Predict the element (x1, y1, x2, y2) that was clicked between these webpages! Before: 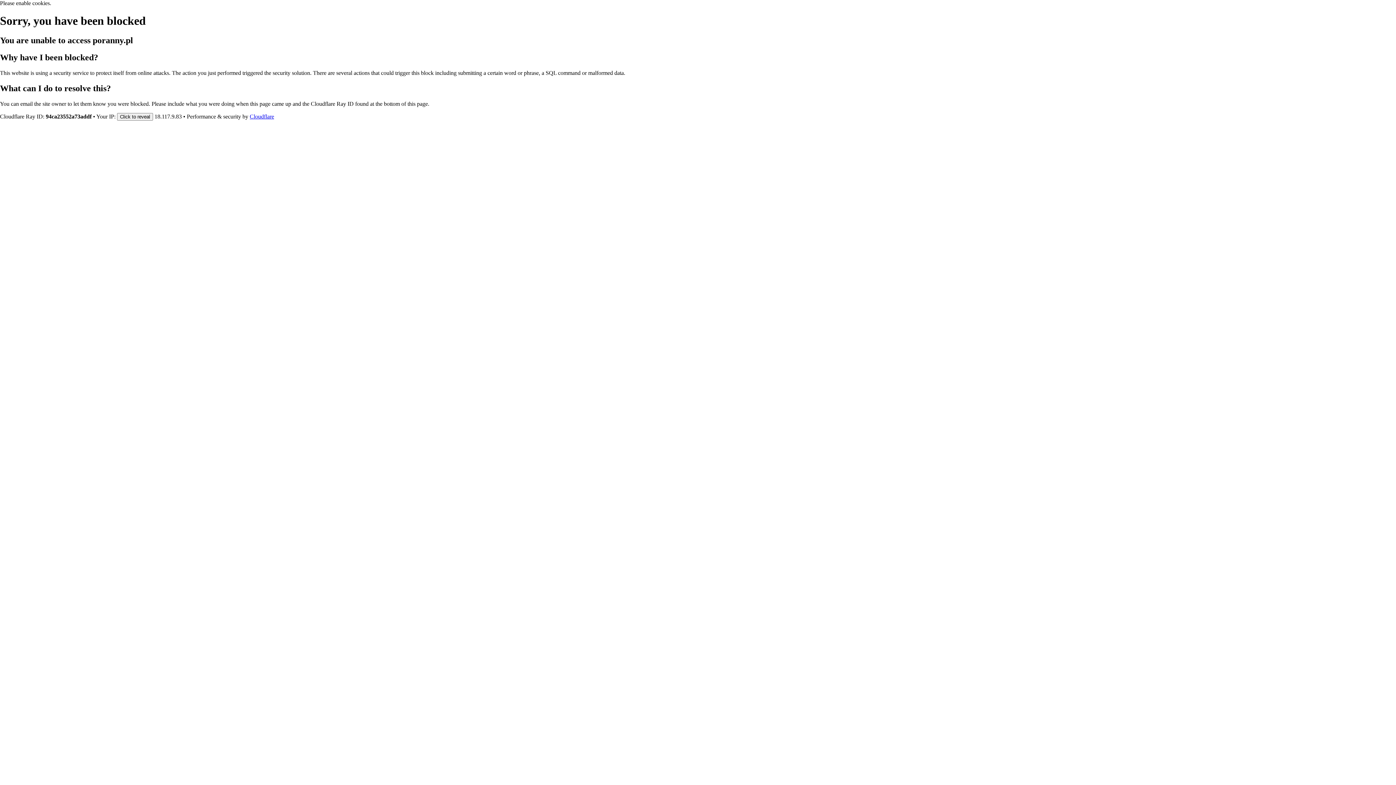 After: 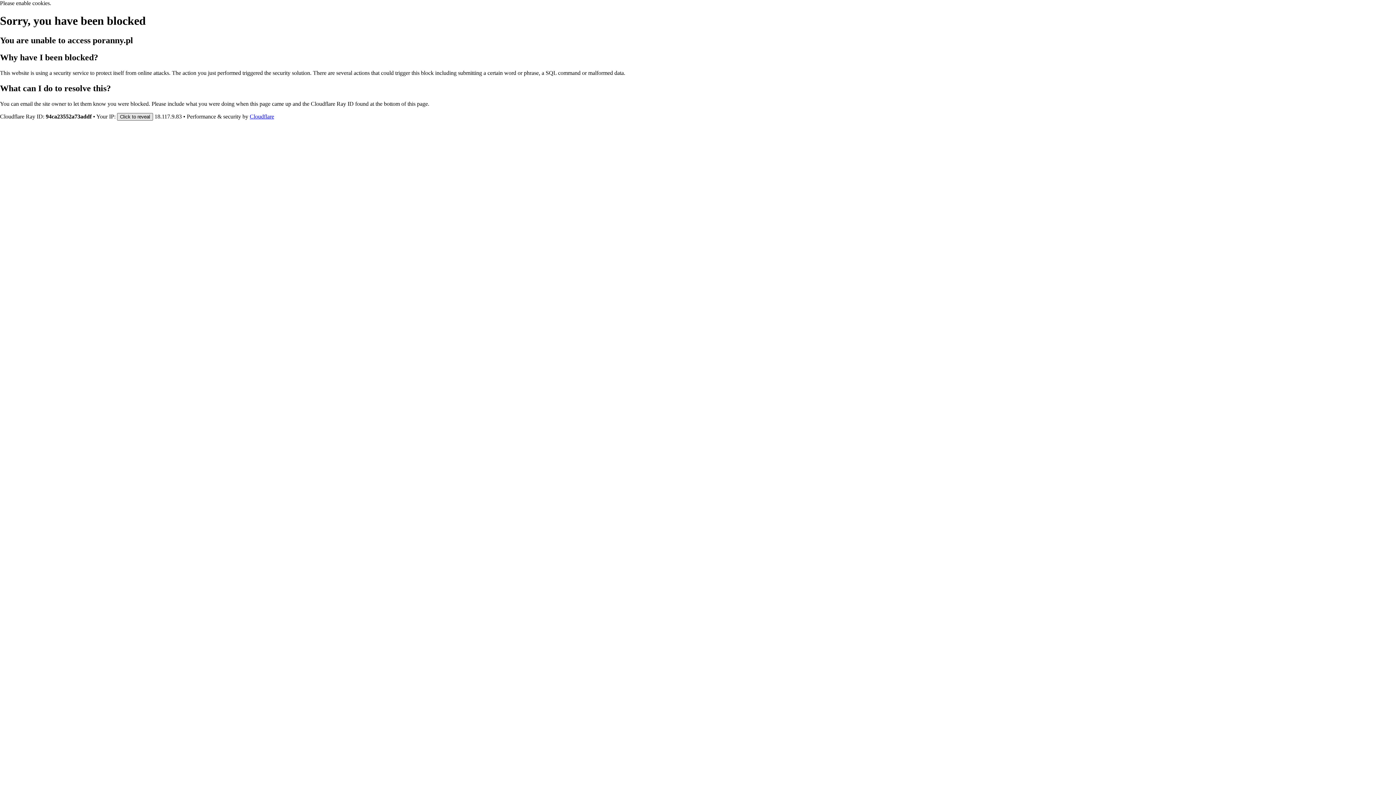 Action: bbox: (117, 112, 153, 120) label: Click to reveal